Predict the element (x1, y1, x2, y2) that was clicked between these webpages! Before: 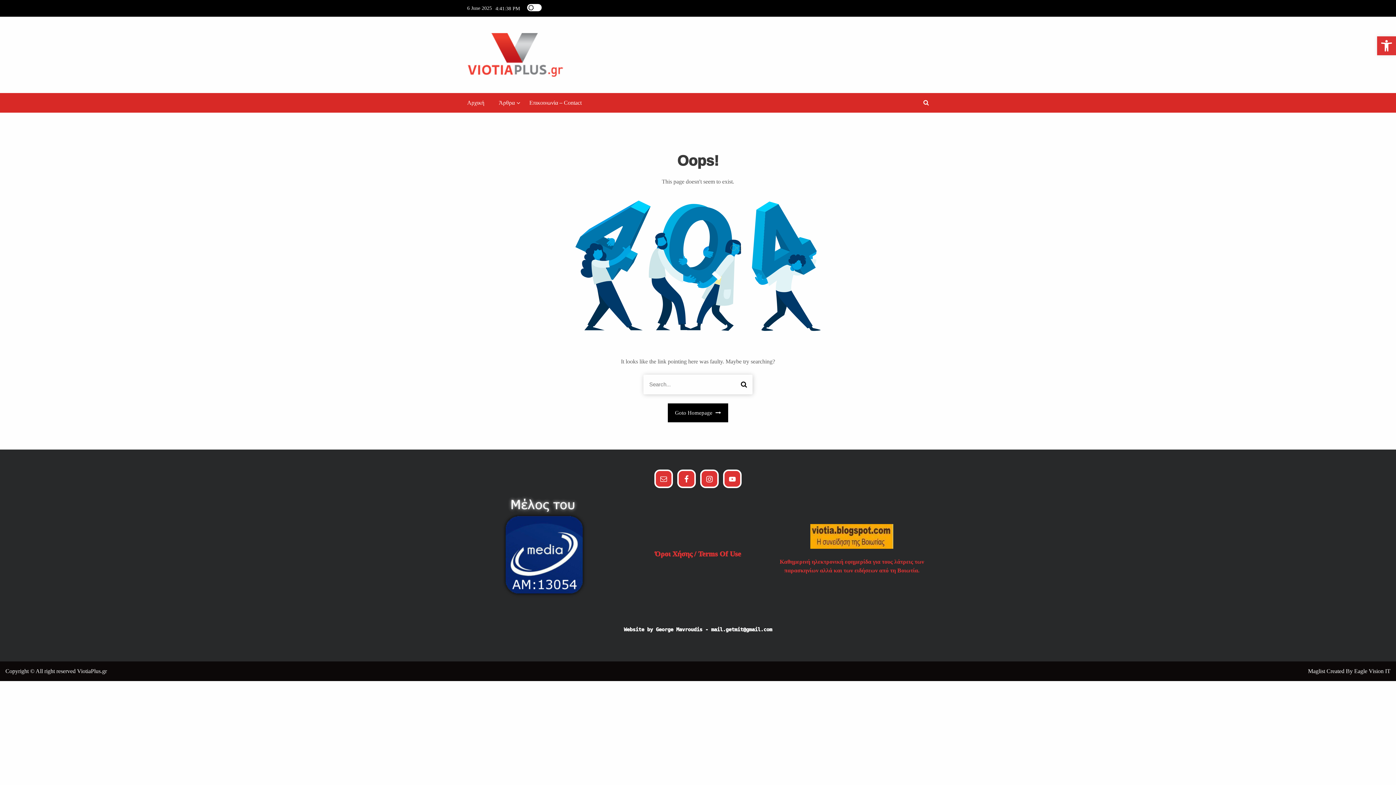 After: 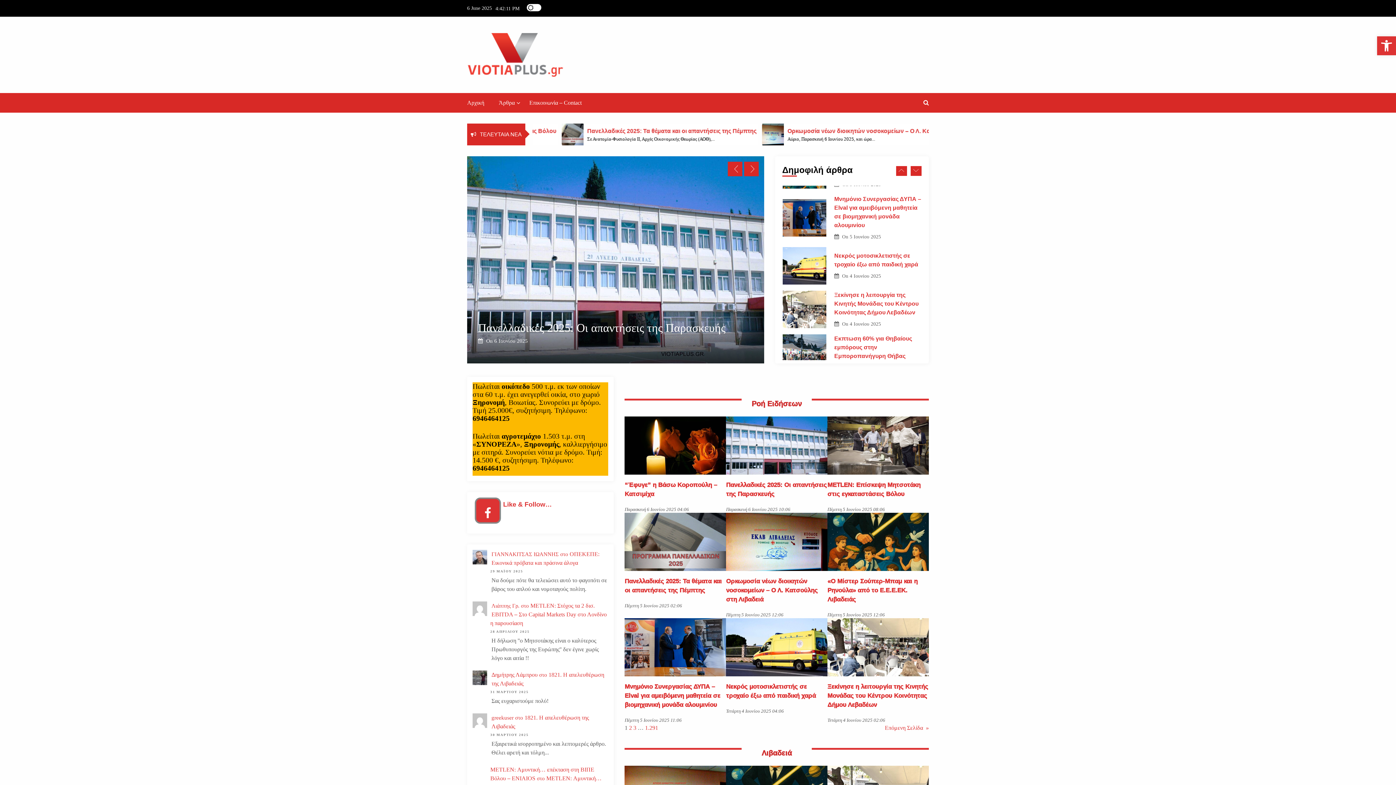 Action: bbox: (467, 99, 484, 105) label: Αρχική